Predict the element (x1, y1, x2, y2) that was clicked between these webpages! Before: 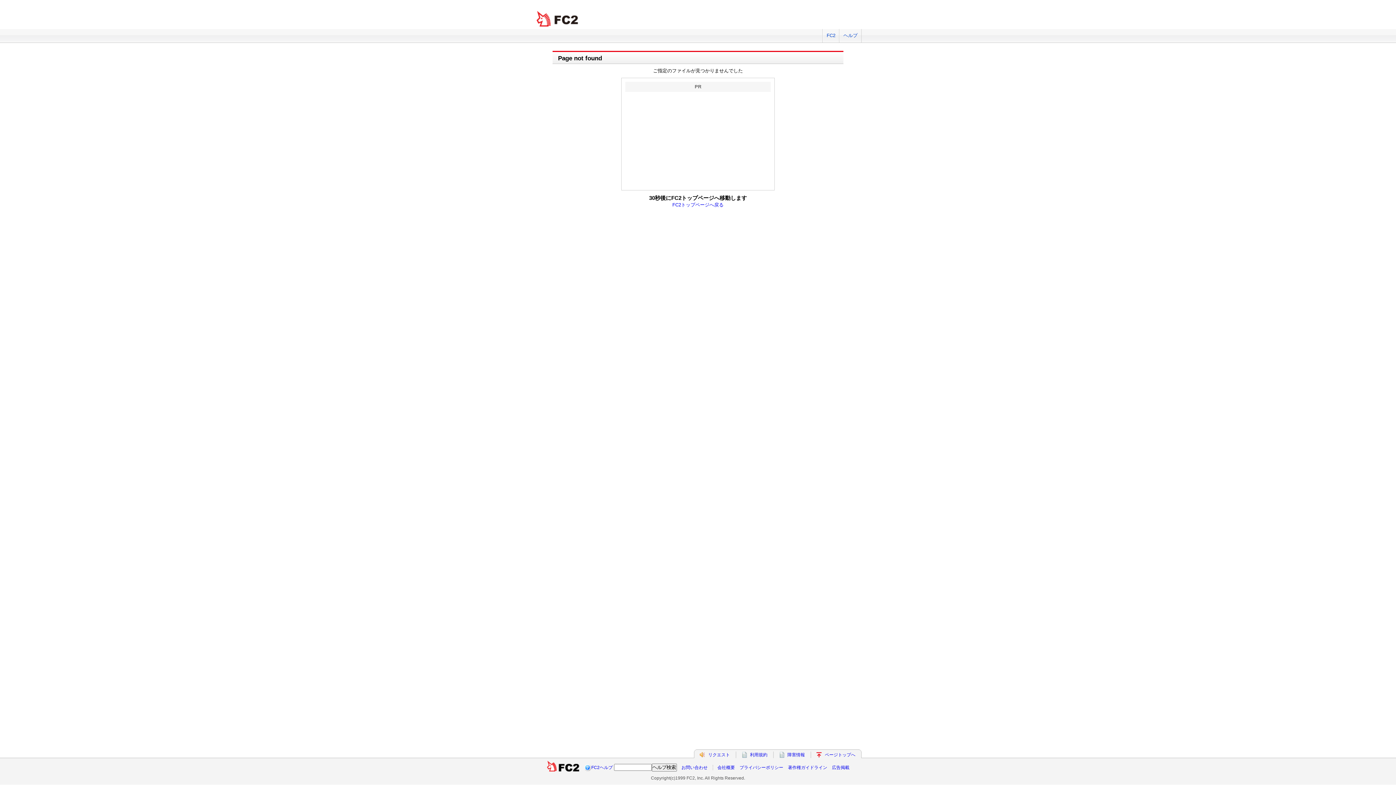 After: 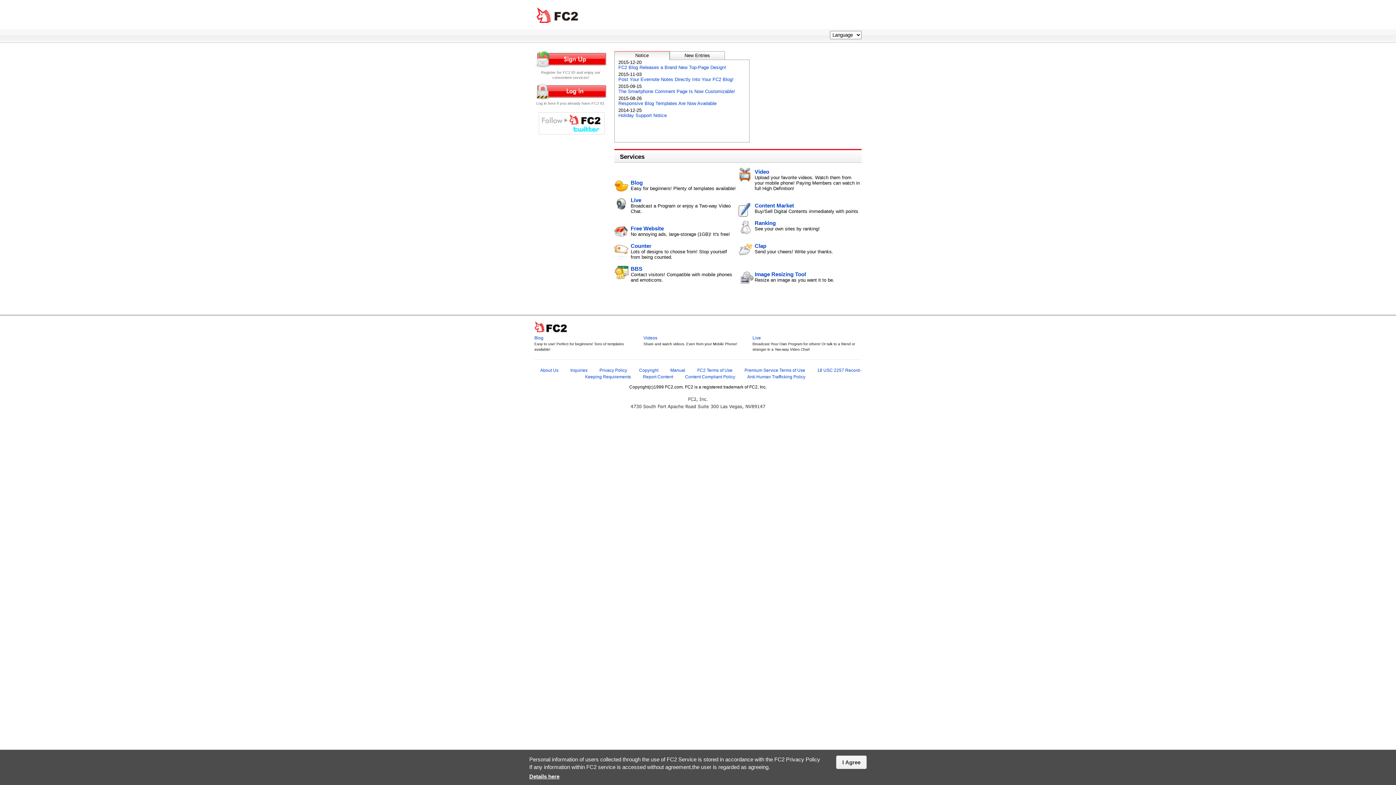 Action: label: FC2トップページへ戻る bbox: (672, 202, 723, 207)